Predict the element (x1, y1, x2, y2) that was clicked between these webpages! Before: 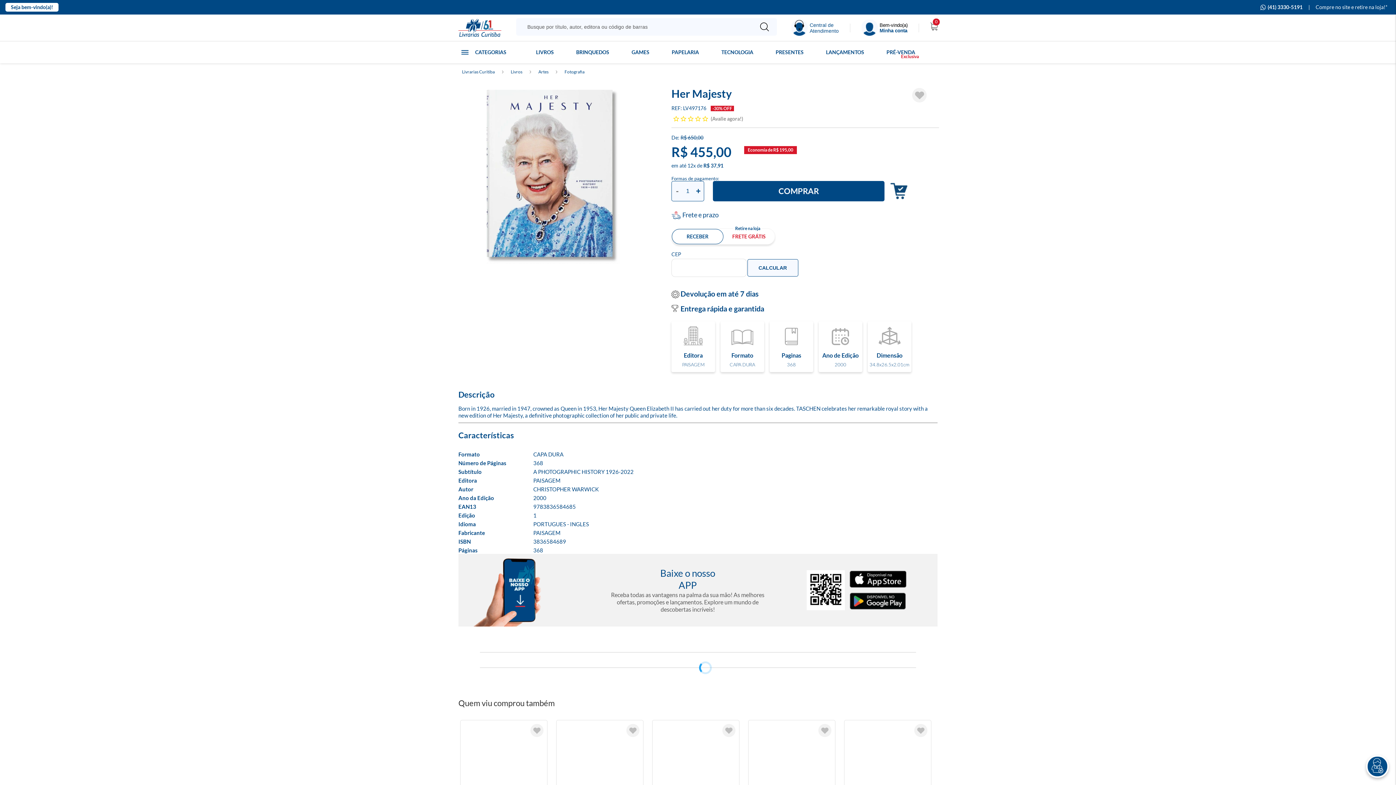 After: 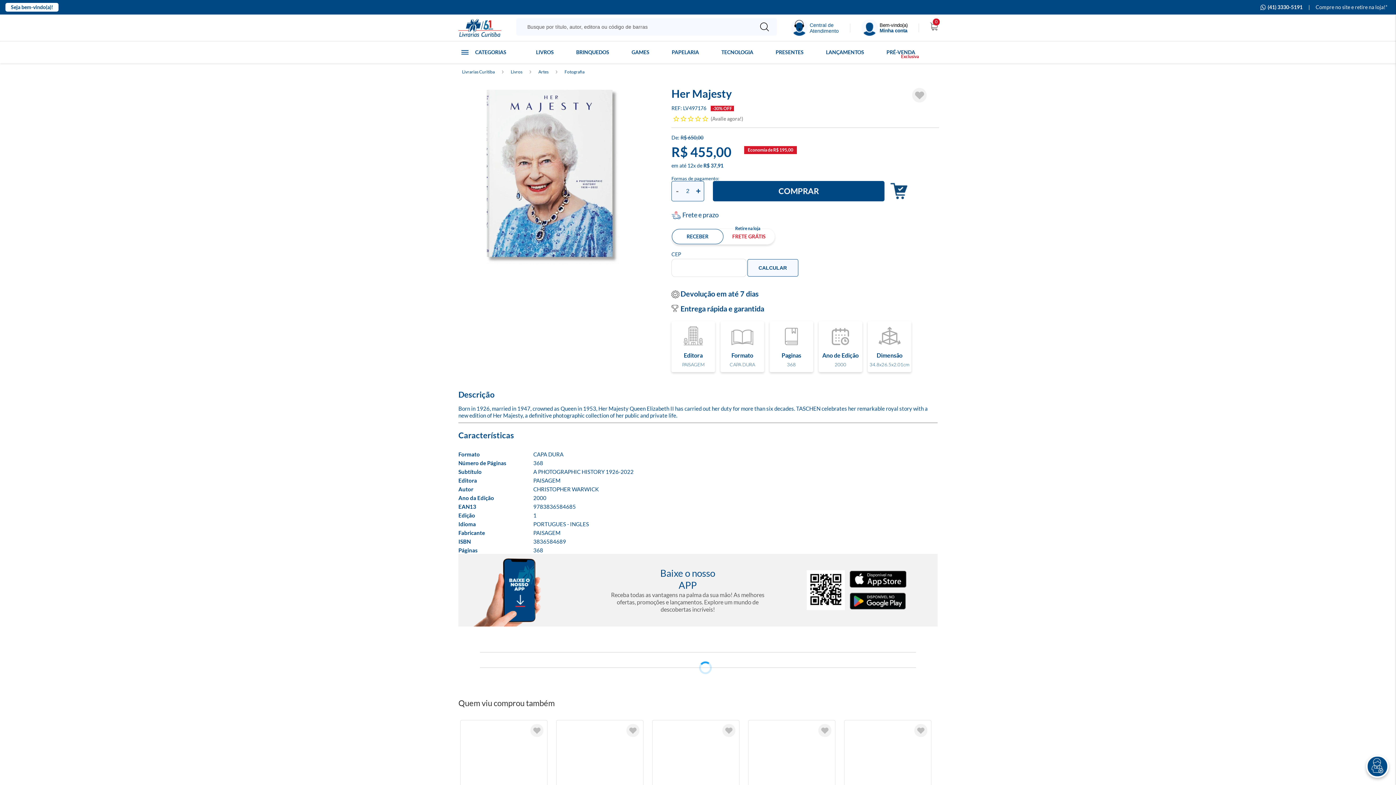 Action: label: + bbox: (693, 181, 704, 201)